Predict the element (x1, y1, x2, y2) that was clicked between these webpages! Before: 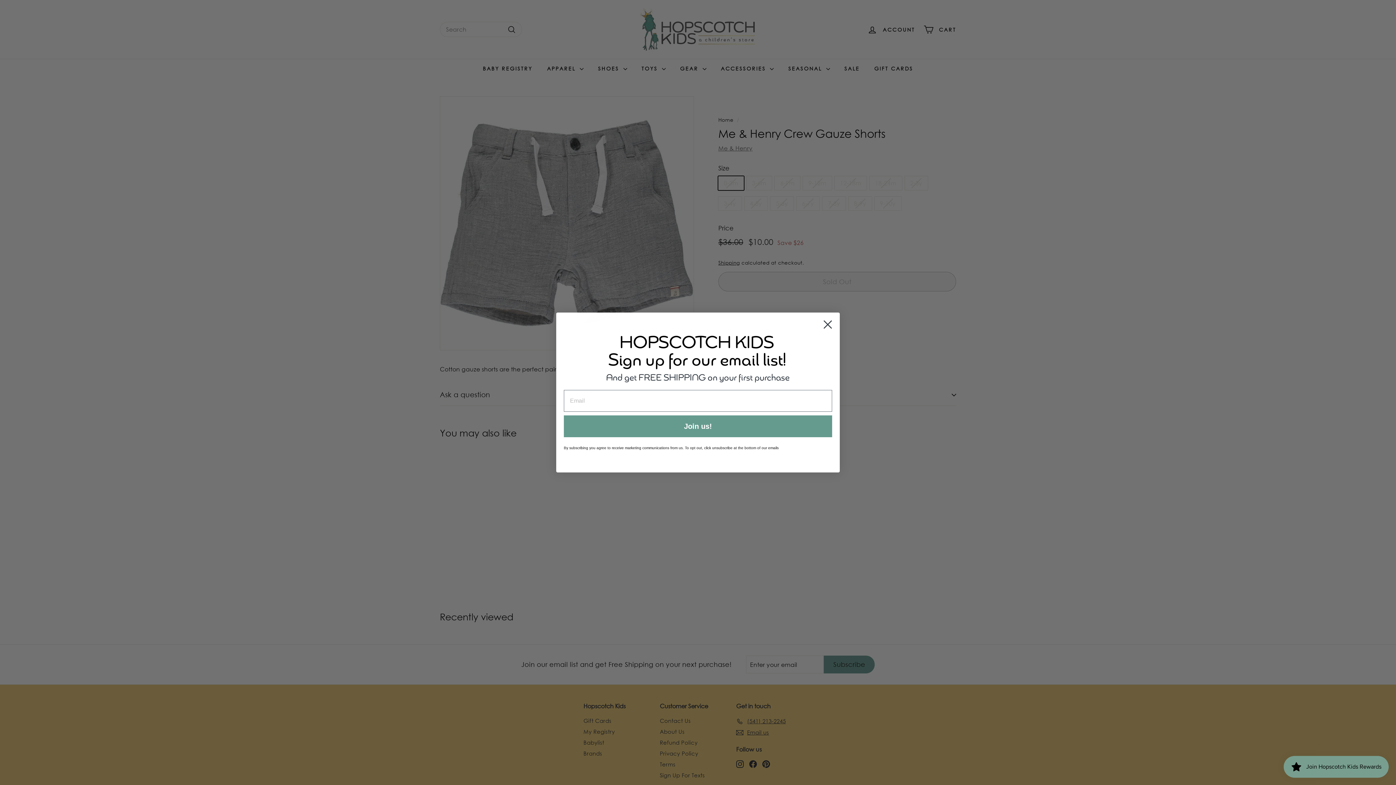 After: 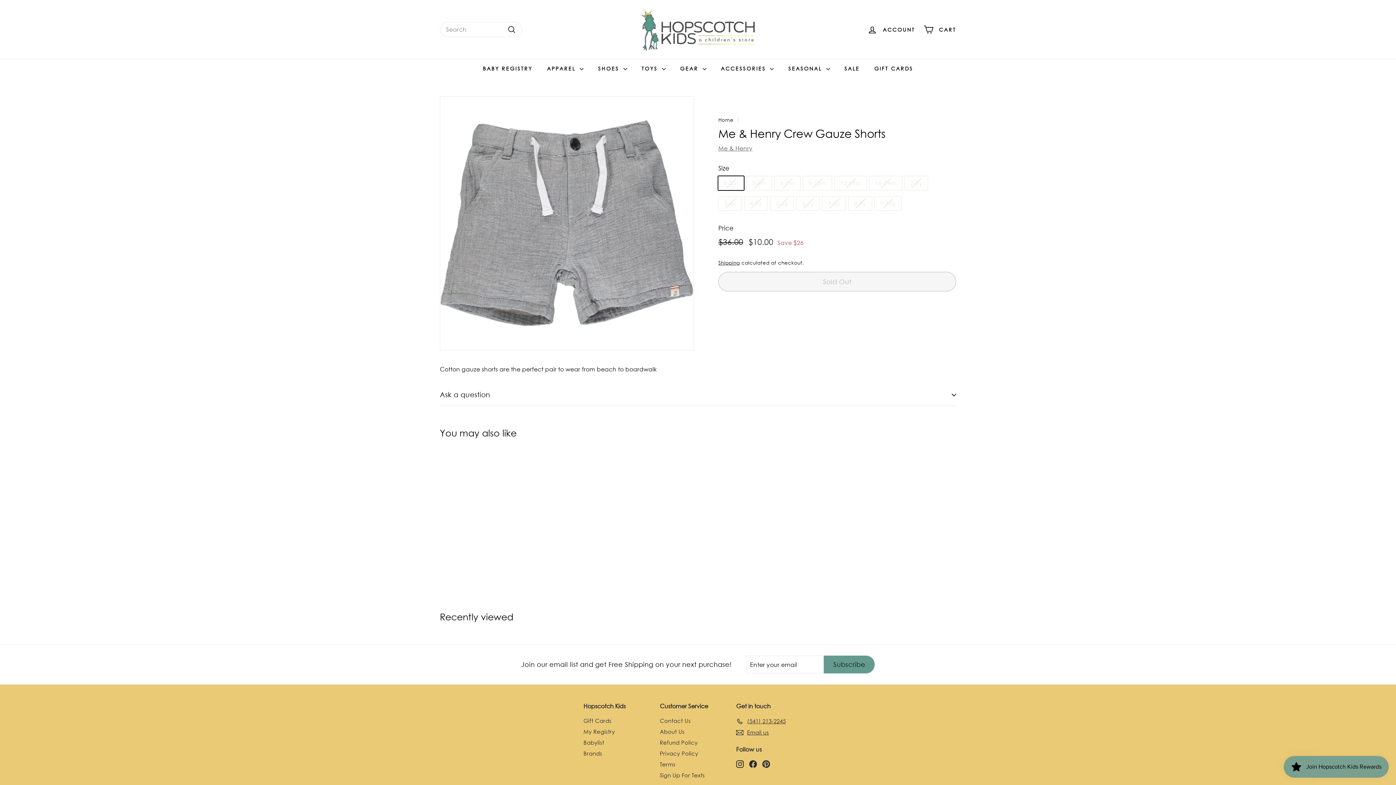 Action: label: Close dialog bbox: (818, 315, 837, 333)